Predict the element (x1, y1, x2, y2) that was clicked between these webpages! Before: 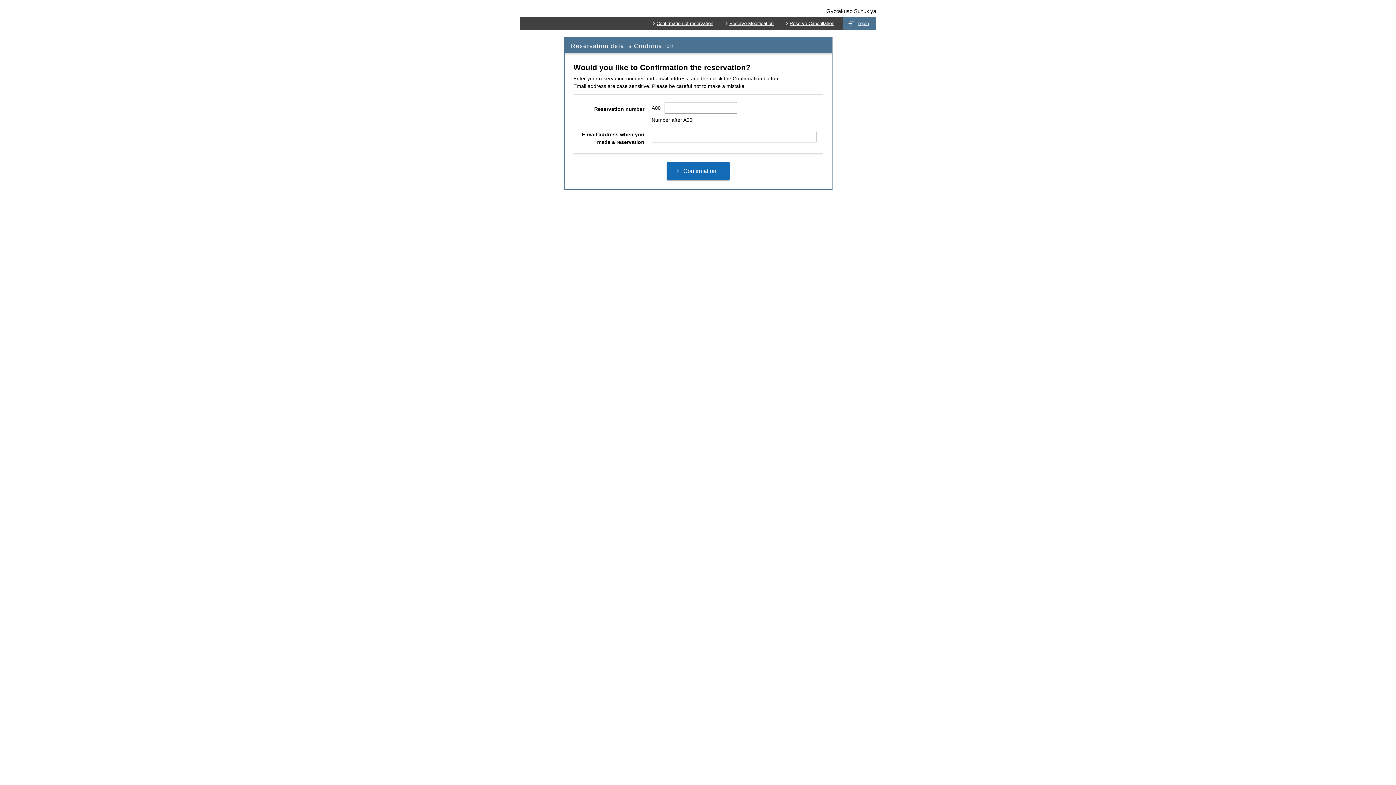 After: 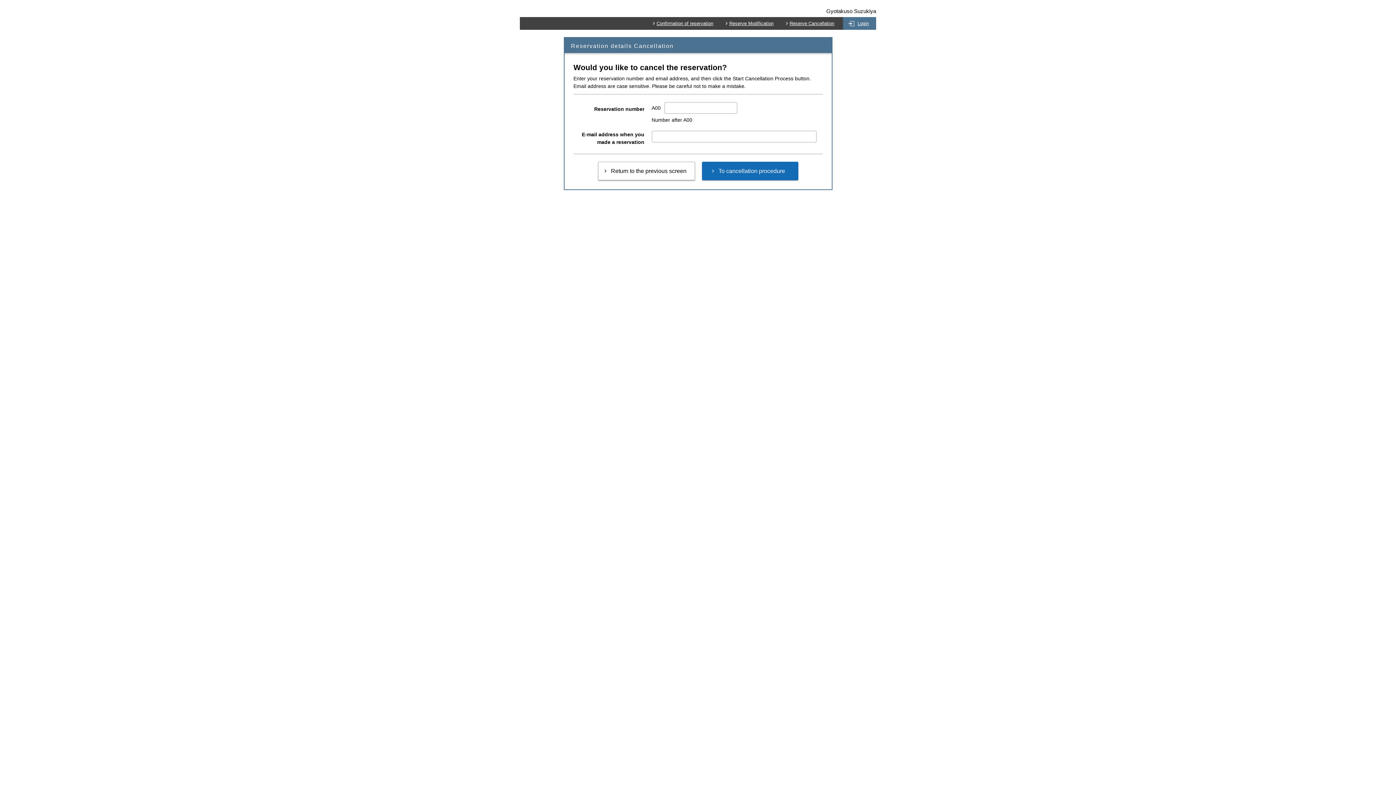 Action: bbox: (782, 17, 841, 29) label: Reserve Cancellation